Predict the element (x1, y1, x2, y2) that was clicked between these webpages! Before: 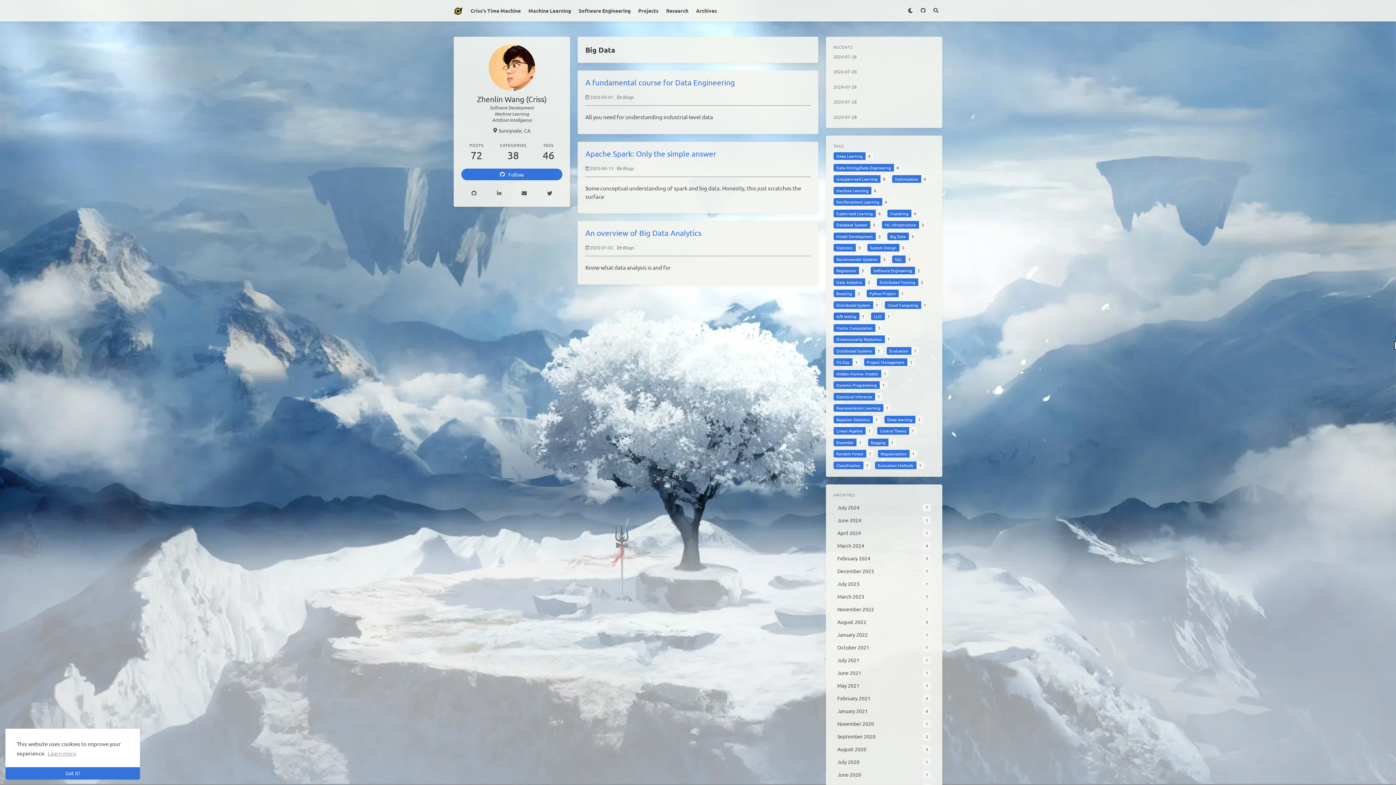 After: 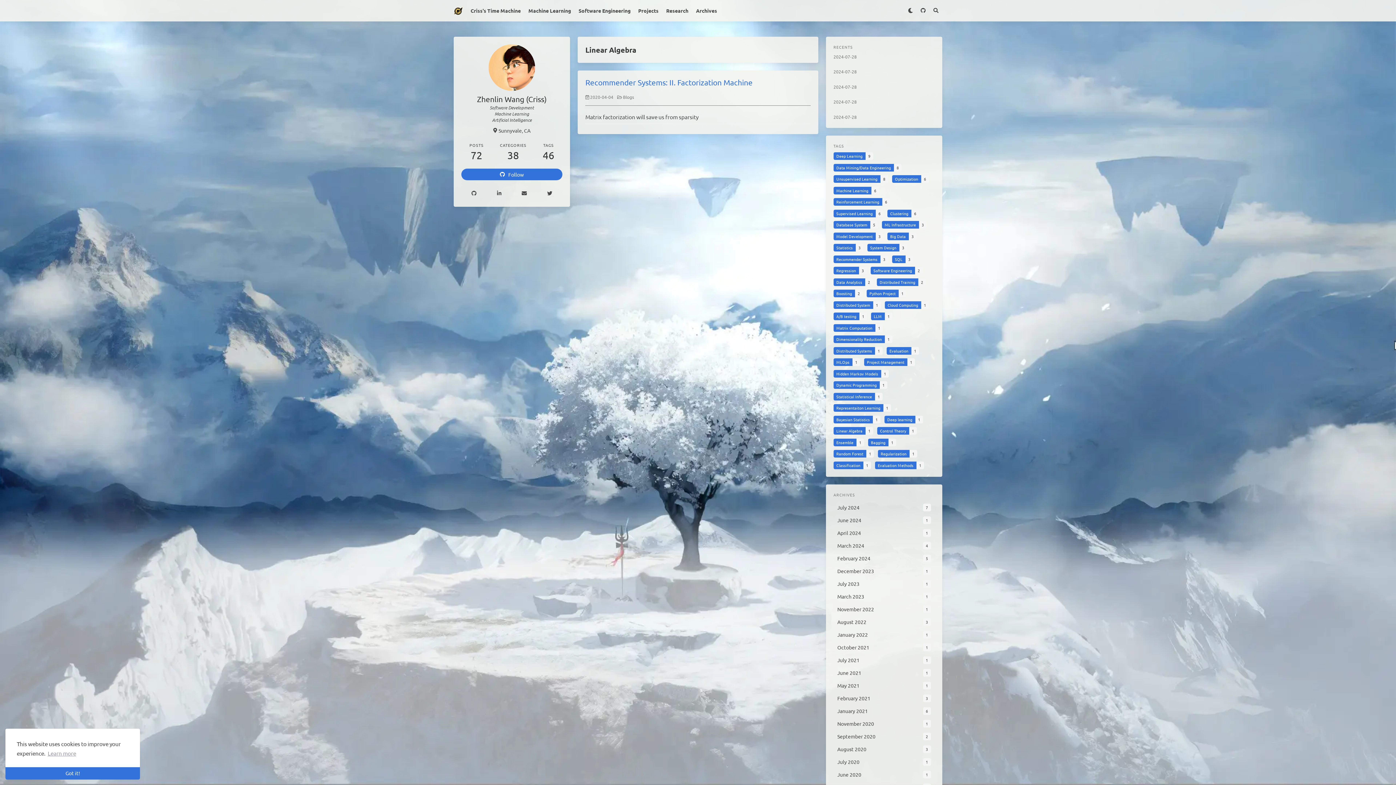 Action: bbox: (833, 427, 873, 437) label: Linear Algebra
1